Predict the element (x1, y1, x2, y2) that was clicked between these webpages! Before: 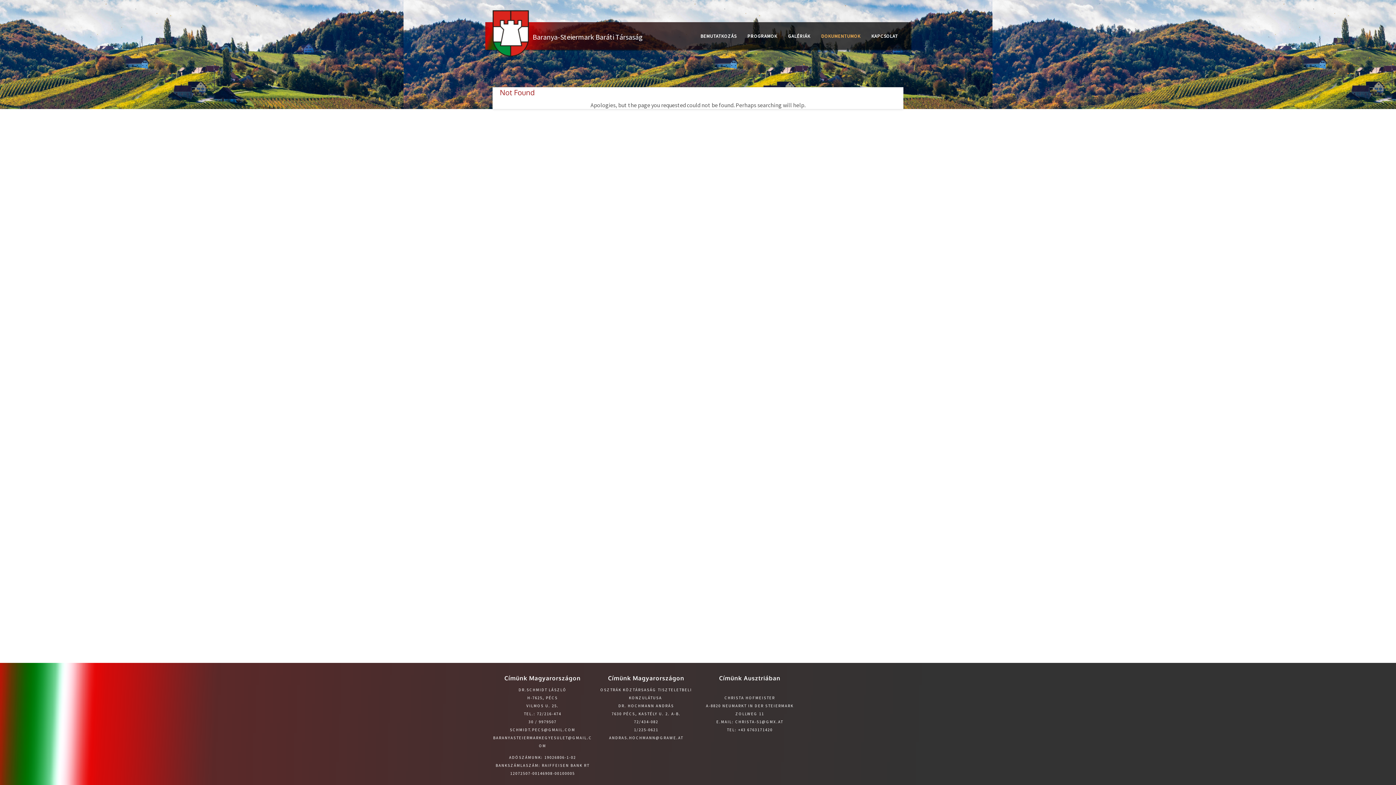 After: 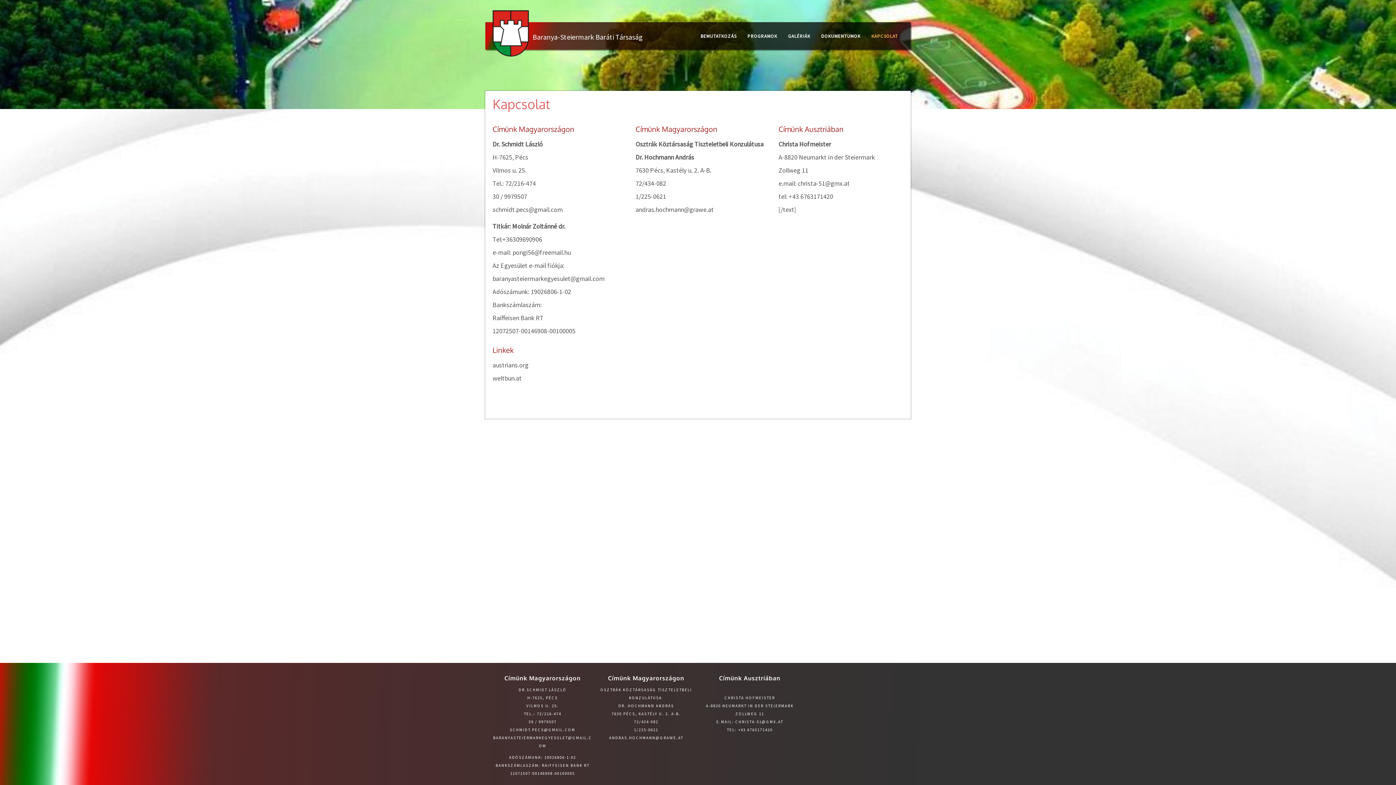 Action: label: KAPCSOLAT bbox: (866, 29, 903, 43)